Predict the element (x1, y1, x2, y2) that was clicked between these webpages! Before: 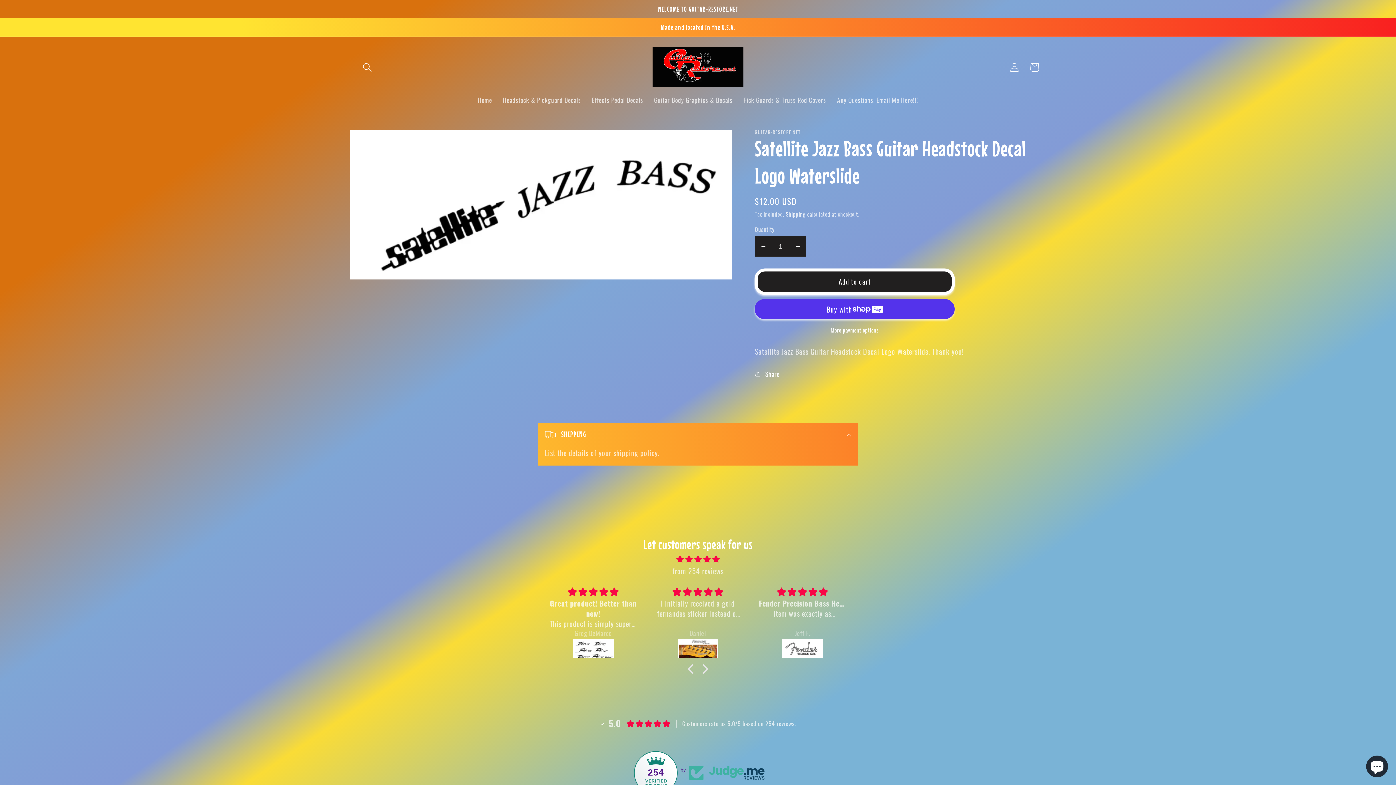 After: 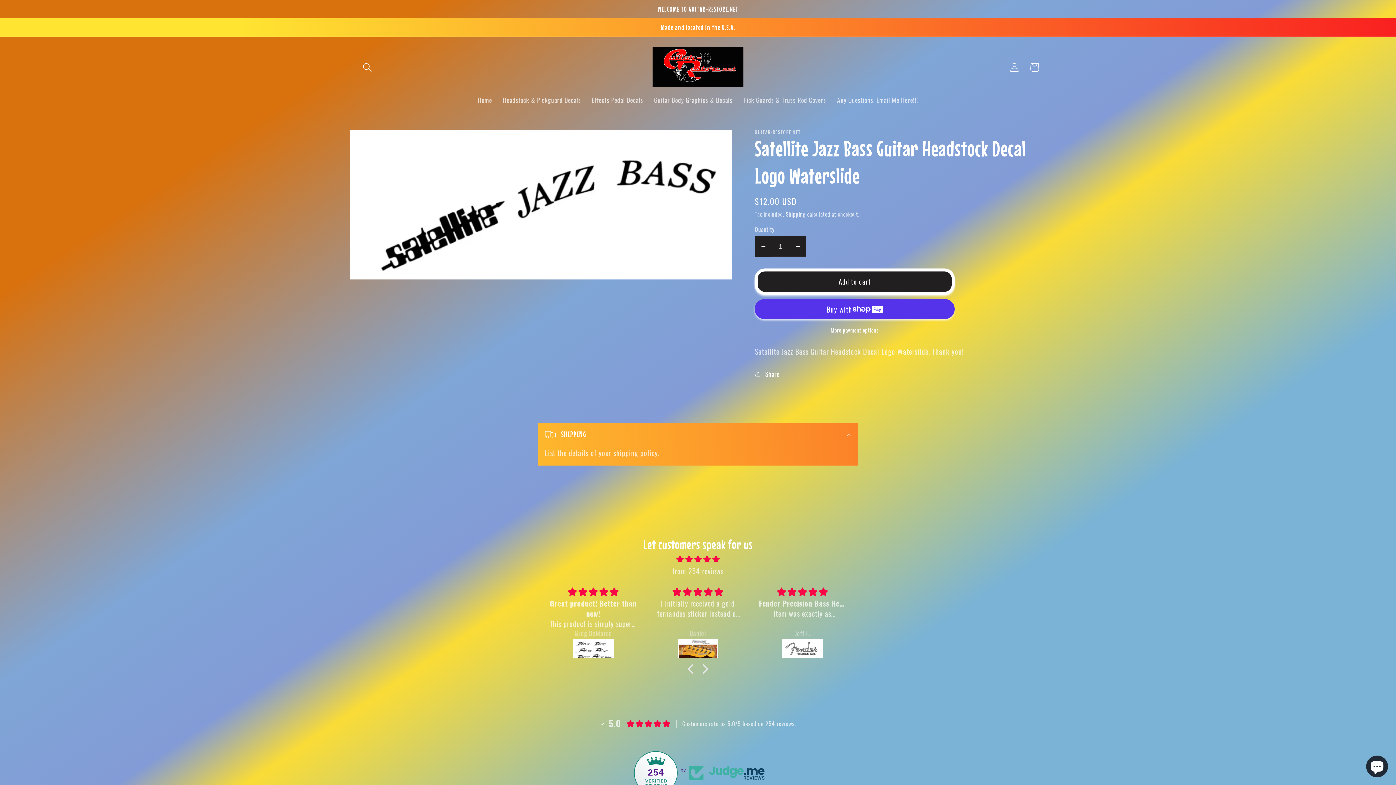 Action: bbox: (755, 236, 771, 257) label: Decrease quantity for Satellite Jazz Bass Guitar Headstock Decal Logo Waterslide